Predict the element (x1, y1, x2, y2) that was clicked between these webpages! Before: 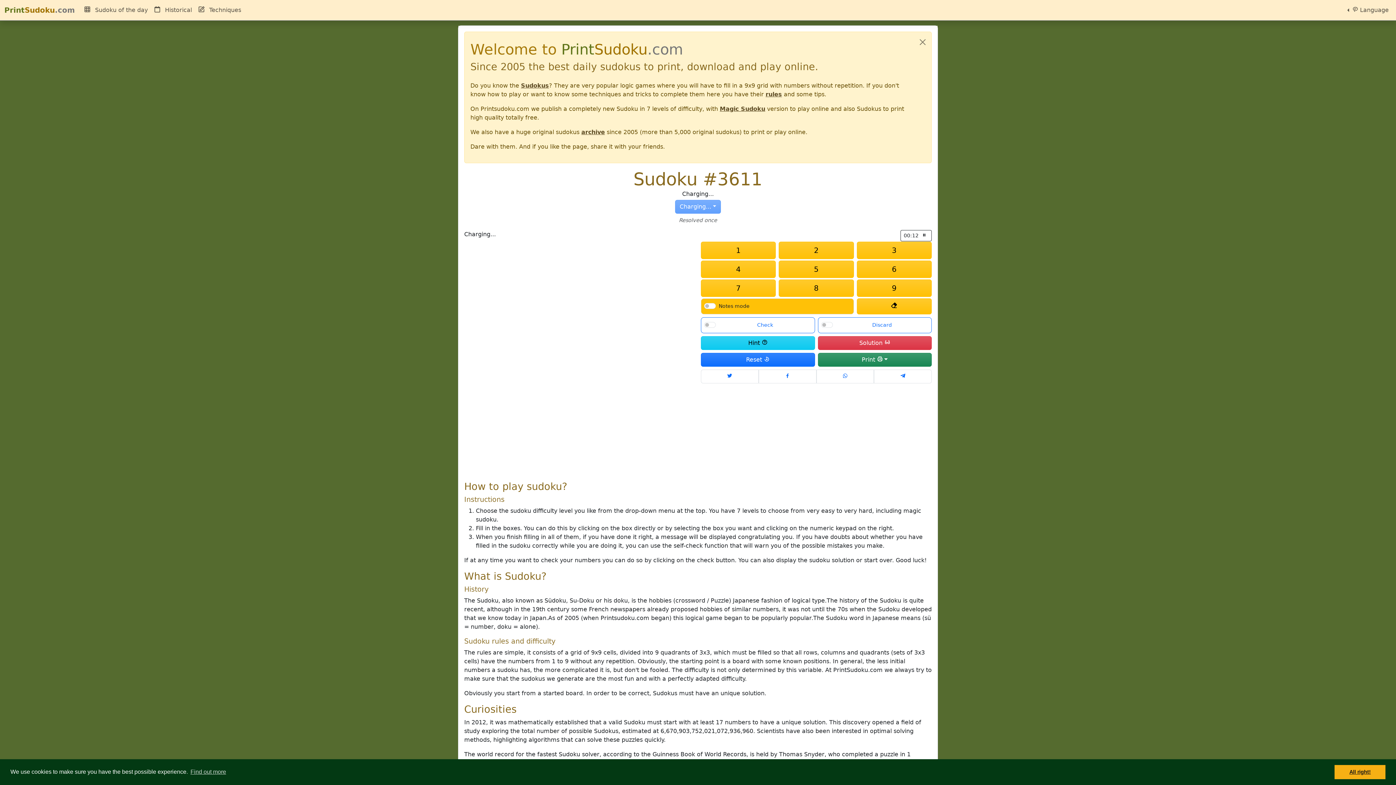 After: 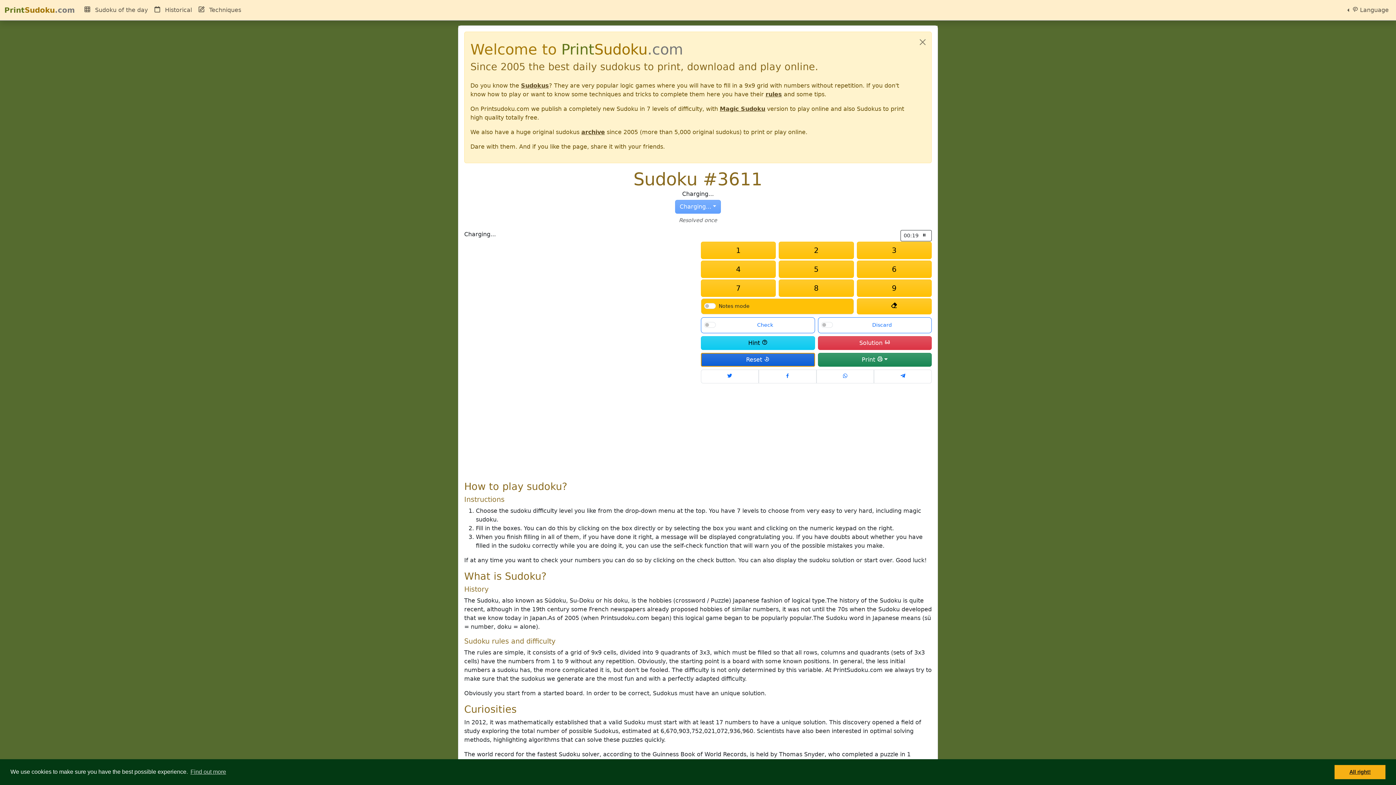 Action: label: Reset  bbox: (701, 353, 815, 366)